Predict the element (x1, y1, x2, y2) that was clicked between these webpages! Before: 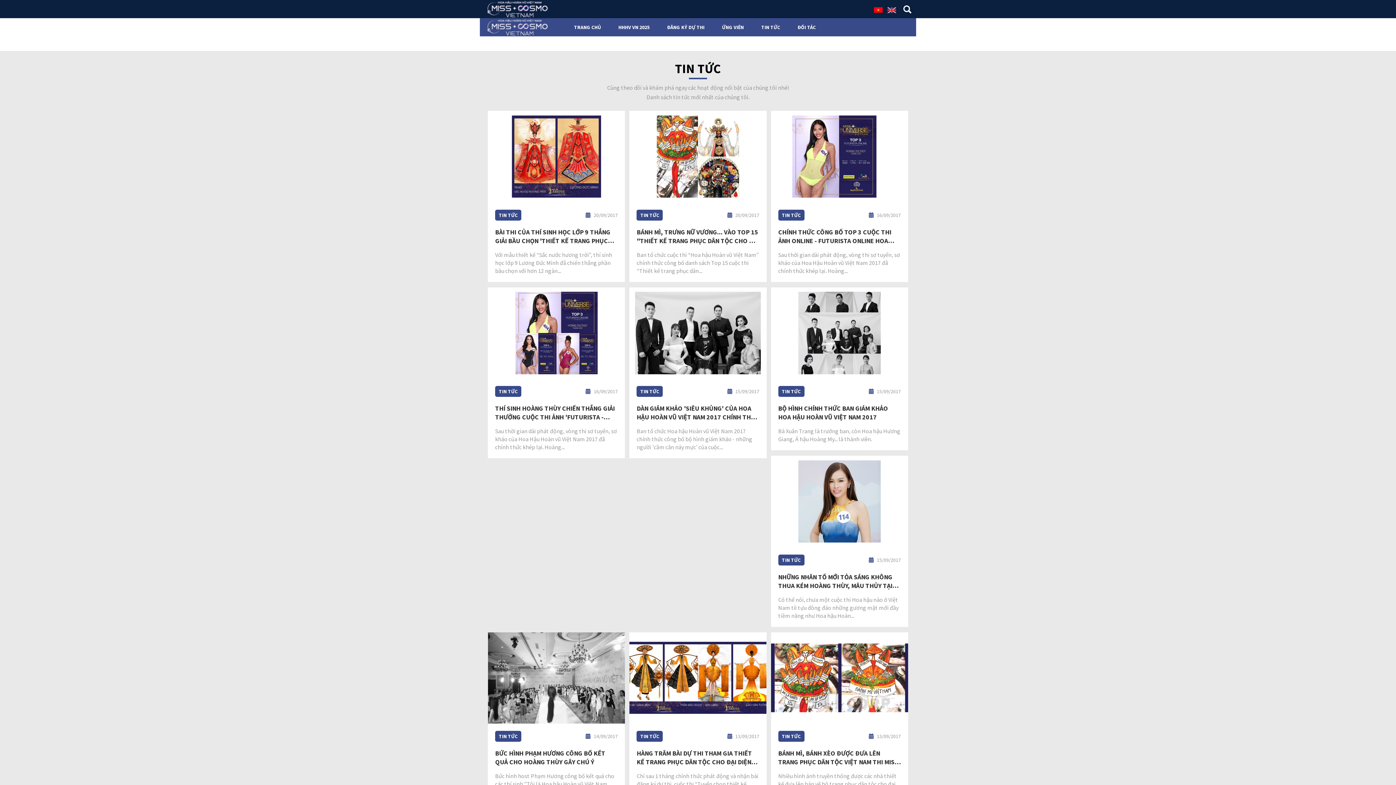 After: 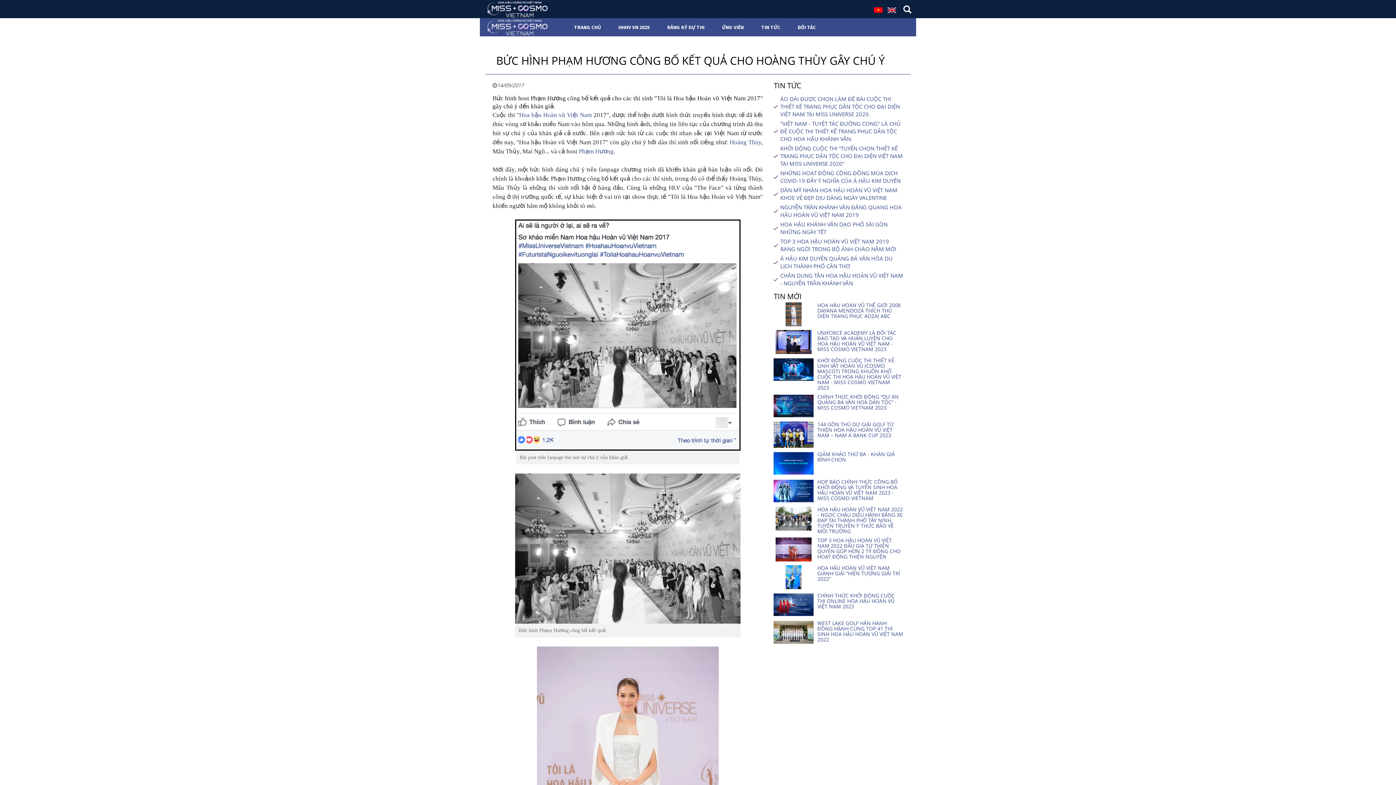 Action: bbox: (488, 632, 625, 724)